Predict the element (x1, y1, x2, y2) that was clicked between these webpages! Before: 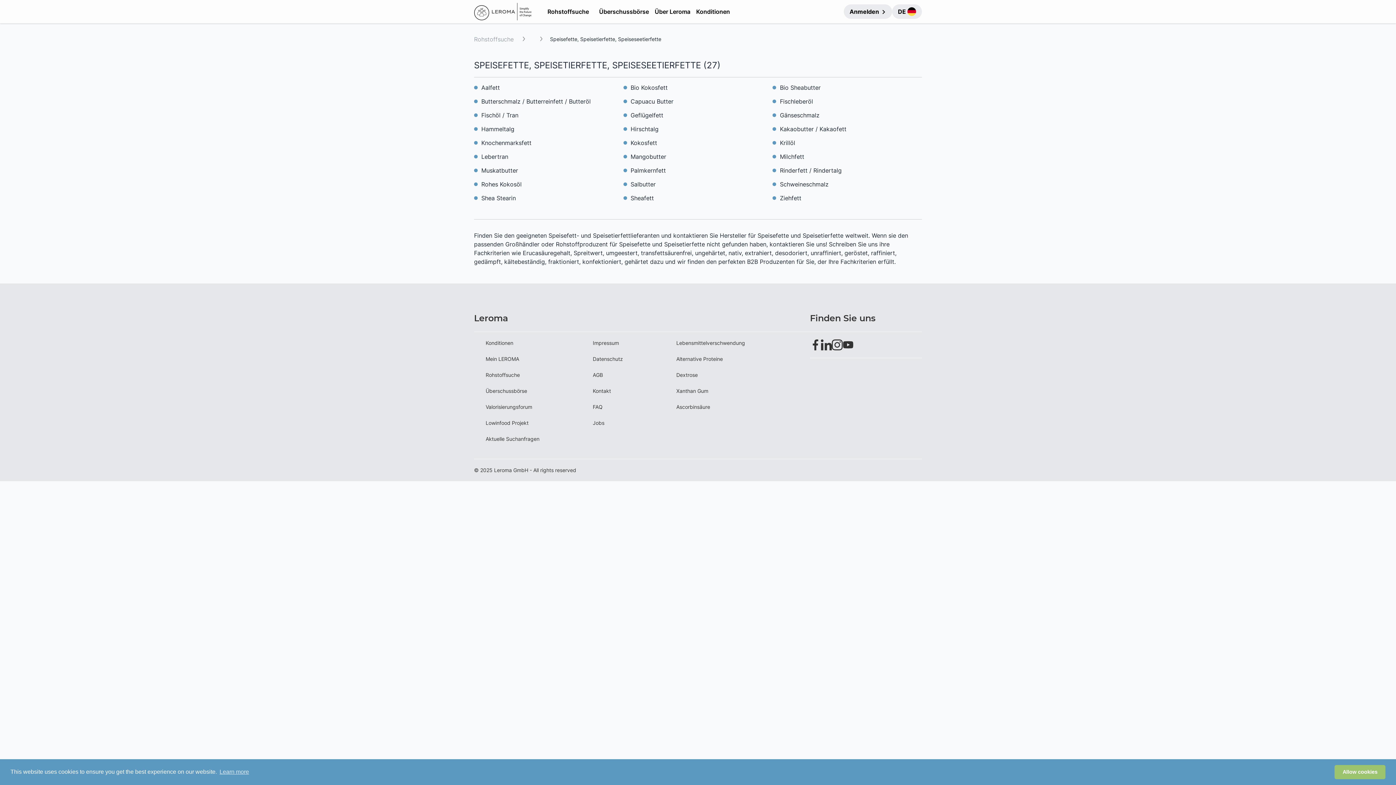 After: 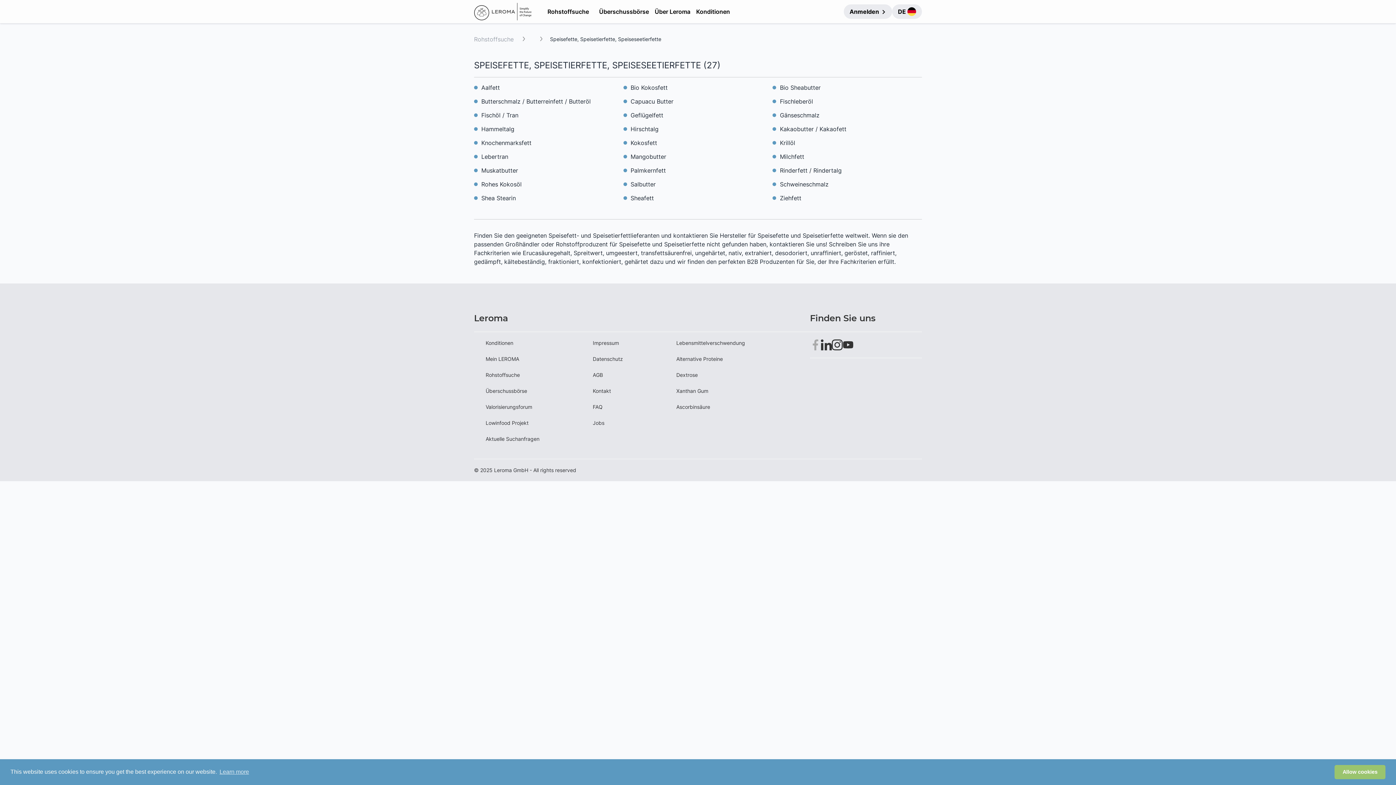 Action: bbox: (810, 339, 821, 350)